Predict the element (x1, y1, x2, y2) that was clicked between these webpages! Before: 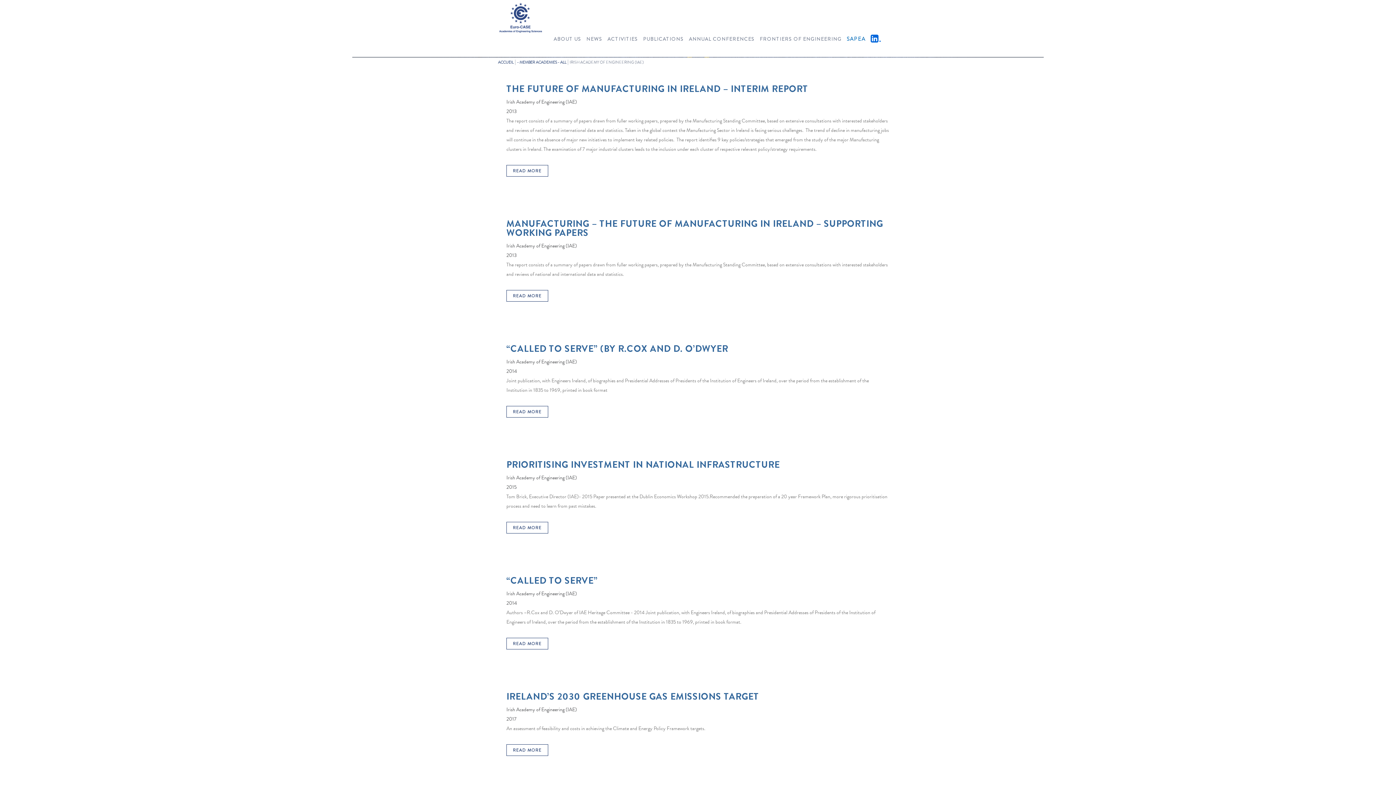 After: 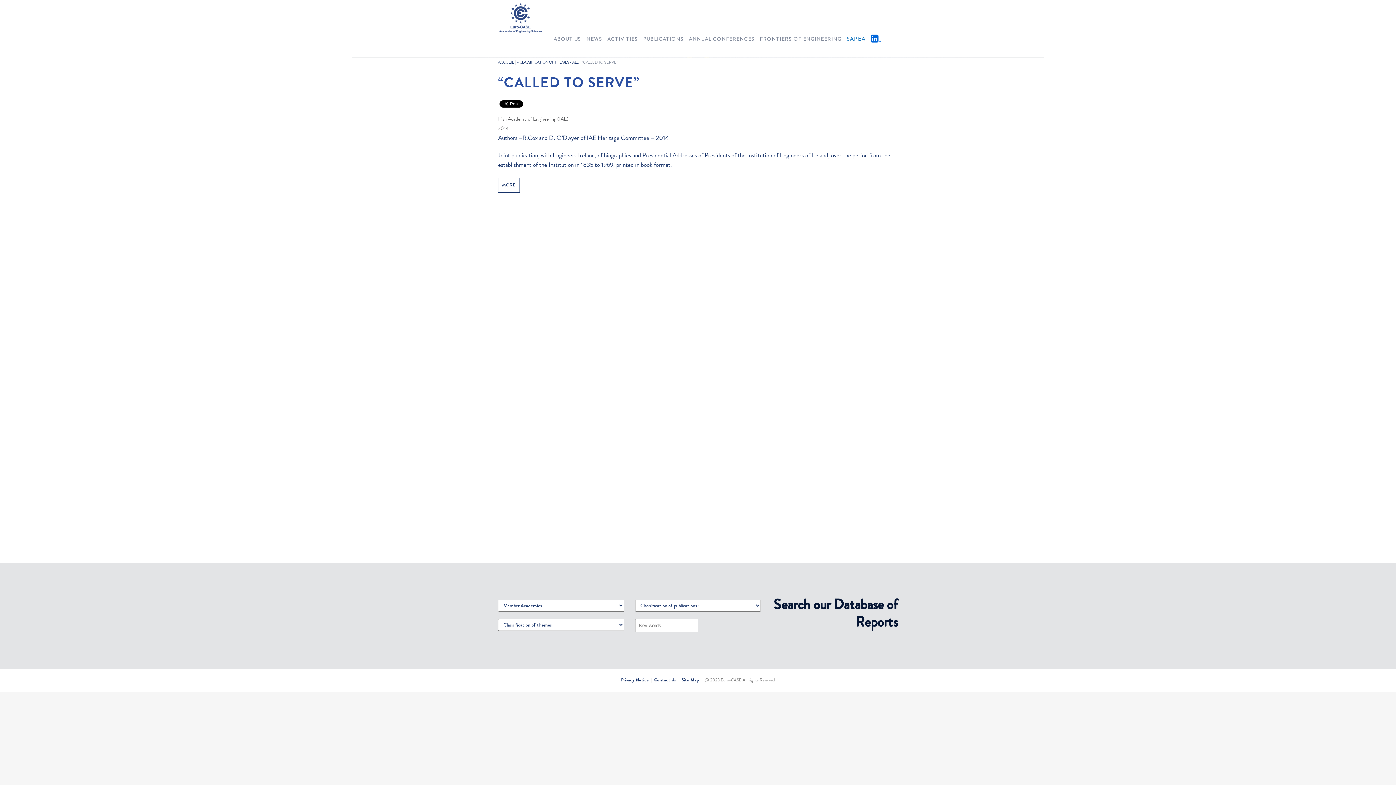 Action: bbox: (506, 574, 597, 587) label: “CALLED TO SERVE”